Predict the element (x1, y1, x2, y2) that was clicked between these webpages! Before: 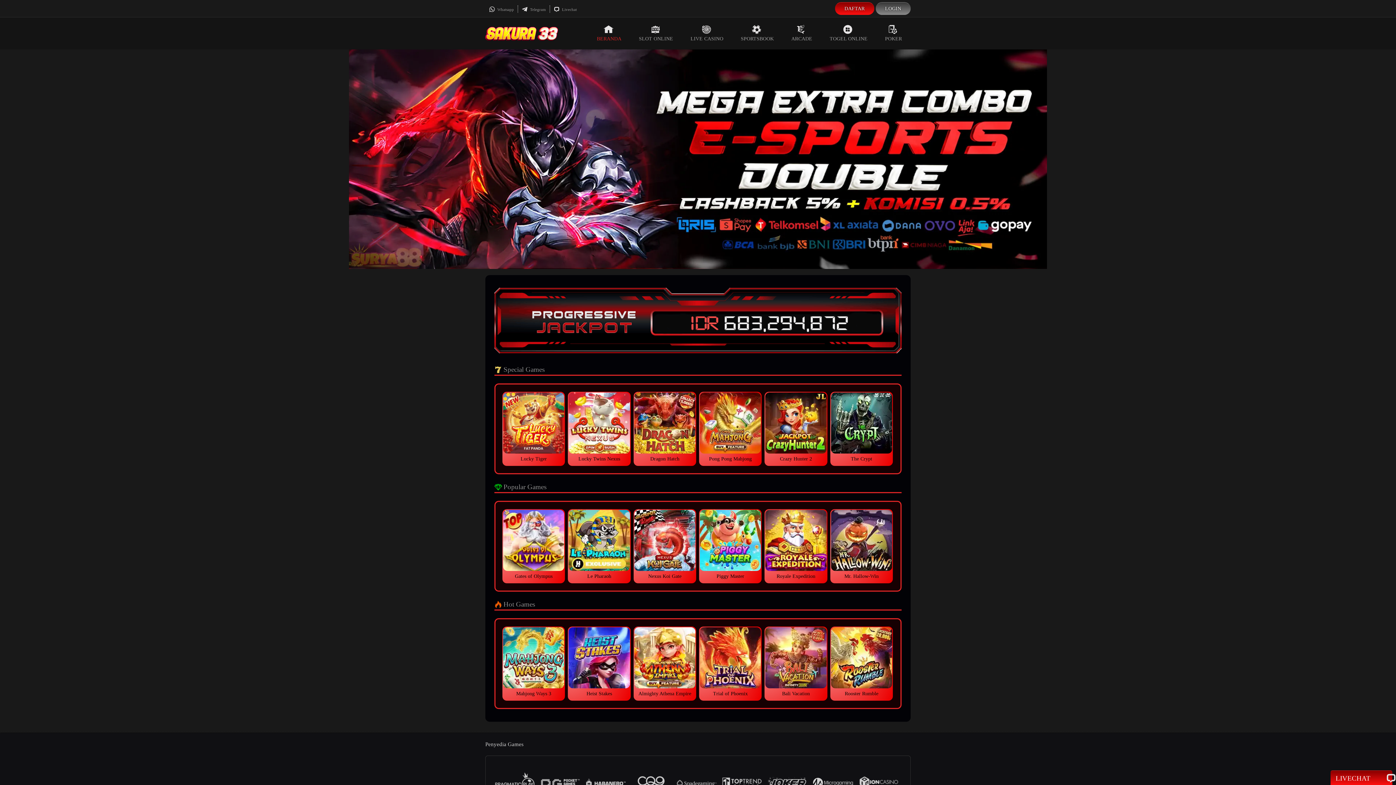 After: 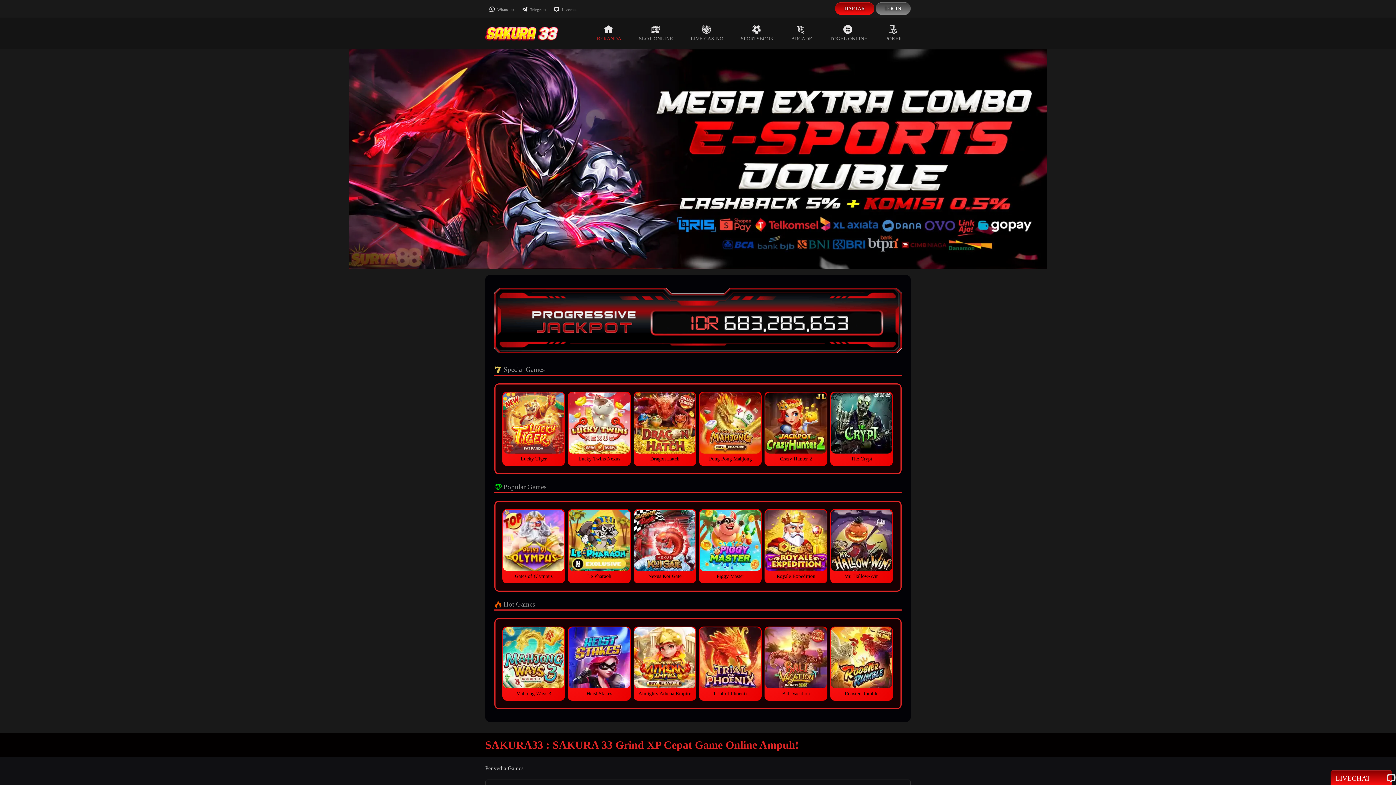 Action: bbox: (588, 17, 630, 49) label: BERANDA